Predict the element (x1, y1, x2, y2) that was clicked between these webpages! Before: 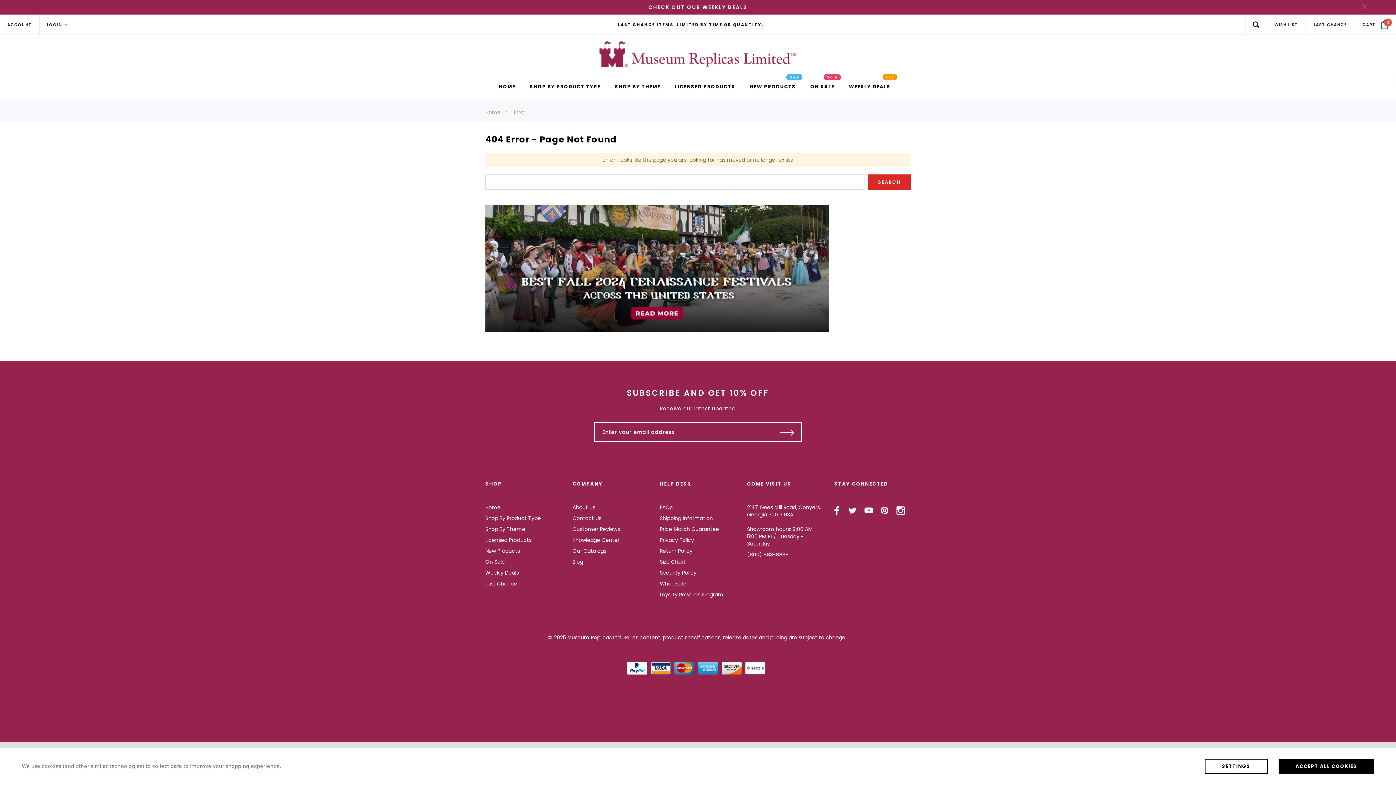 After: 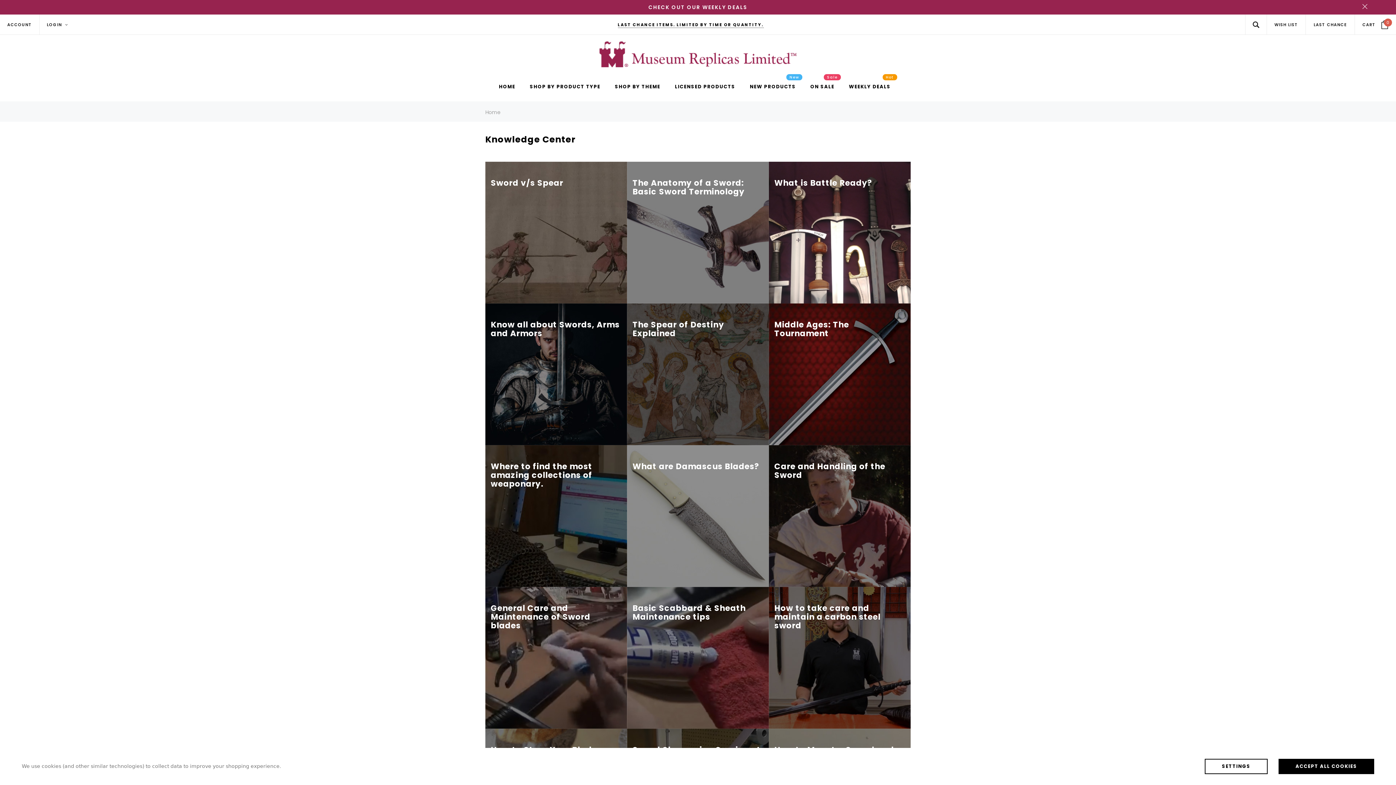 Action: label: Knowledge Center bbox: (572, 536, 619, 544)